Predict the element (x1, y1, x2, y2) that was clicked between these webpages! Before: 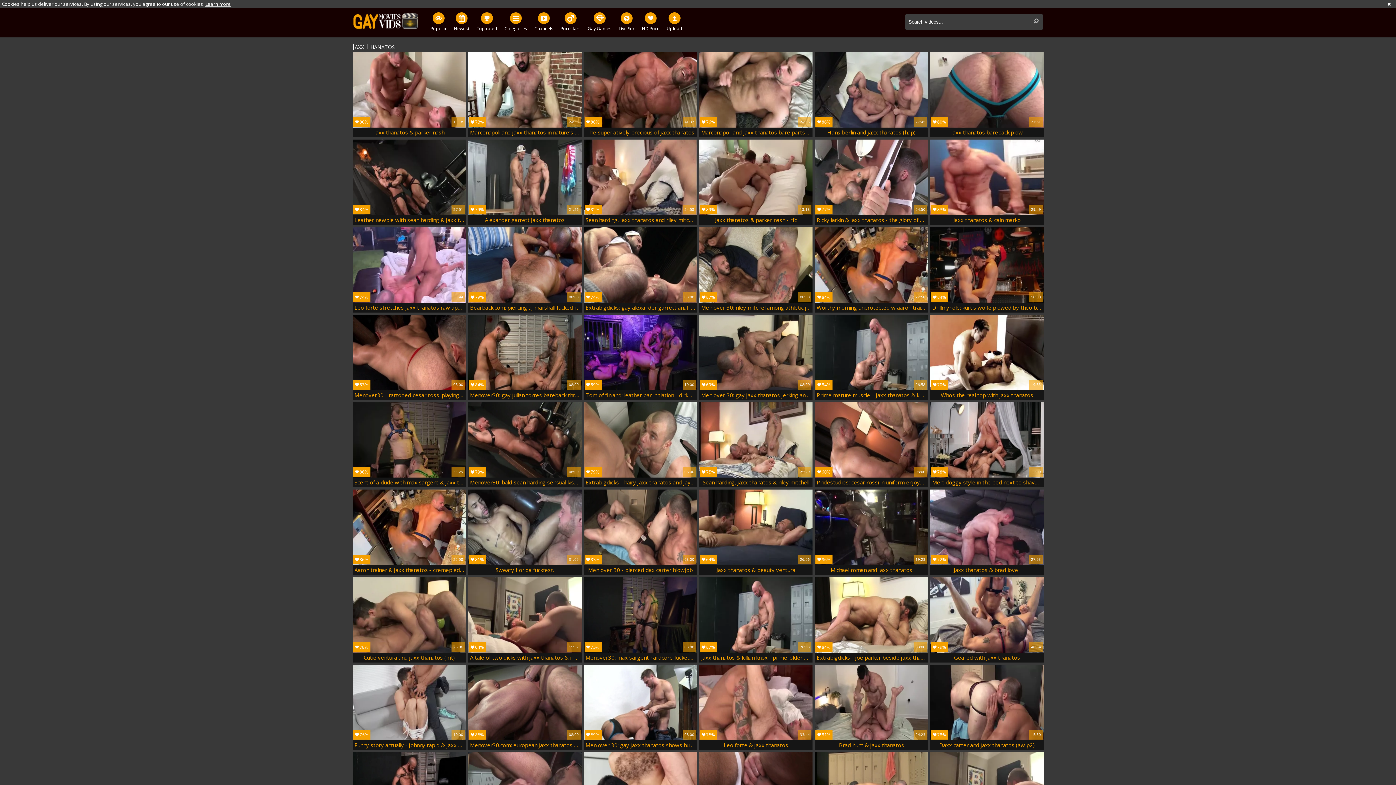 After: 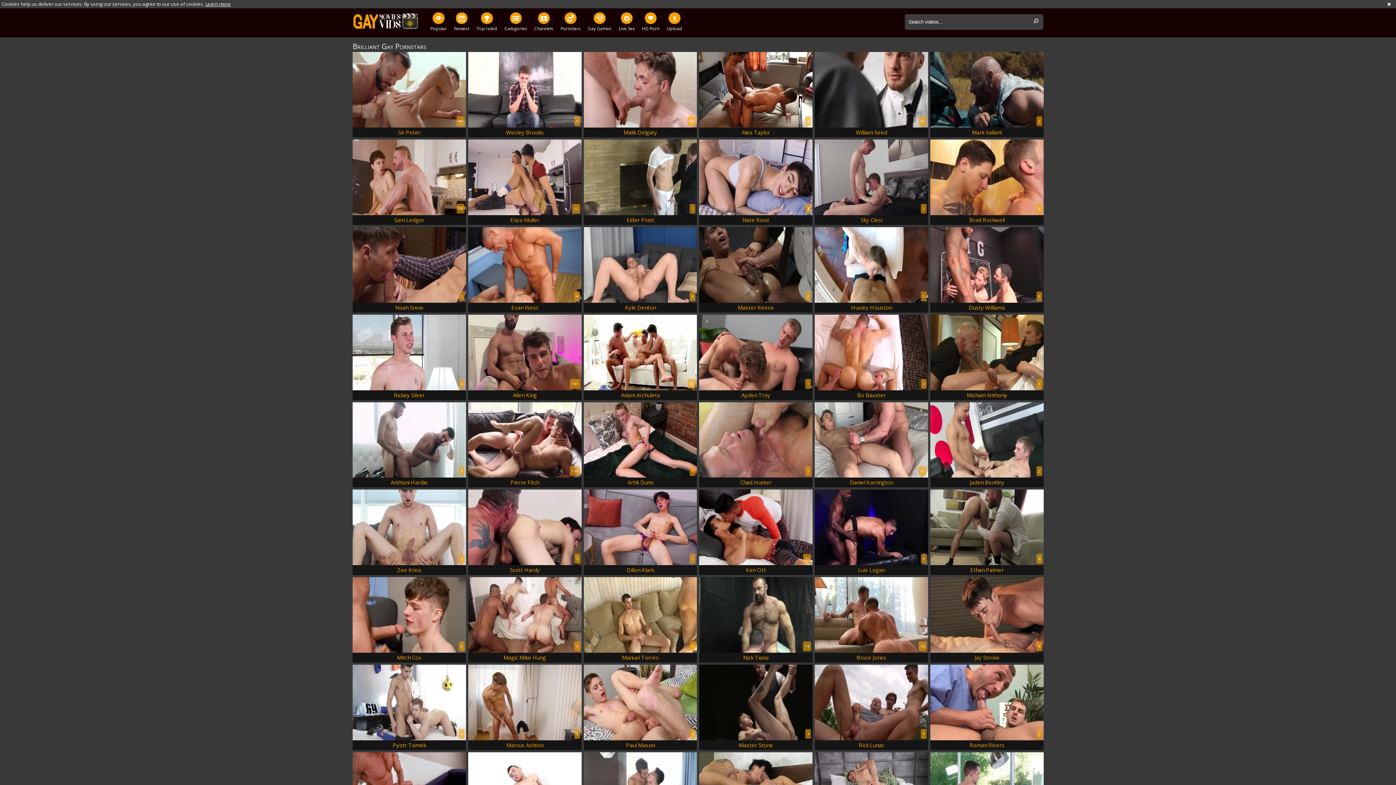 Action: label: Pornstars bbox: (557, 12, 584, 32)